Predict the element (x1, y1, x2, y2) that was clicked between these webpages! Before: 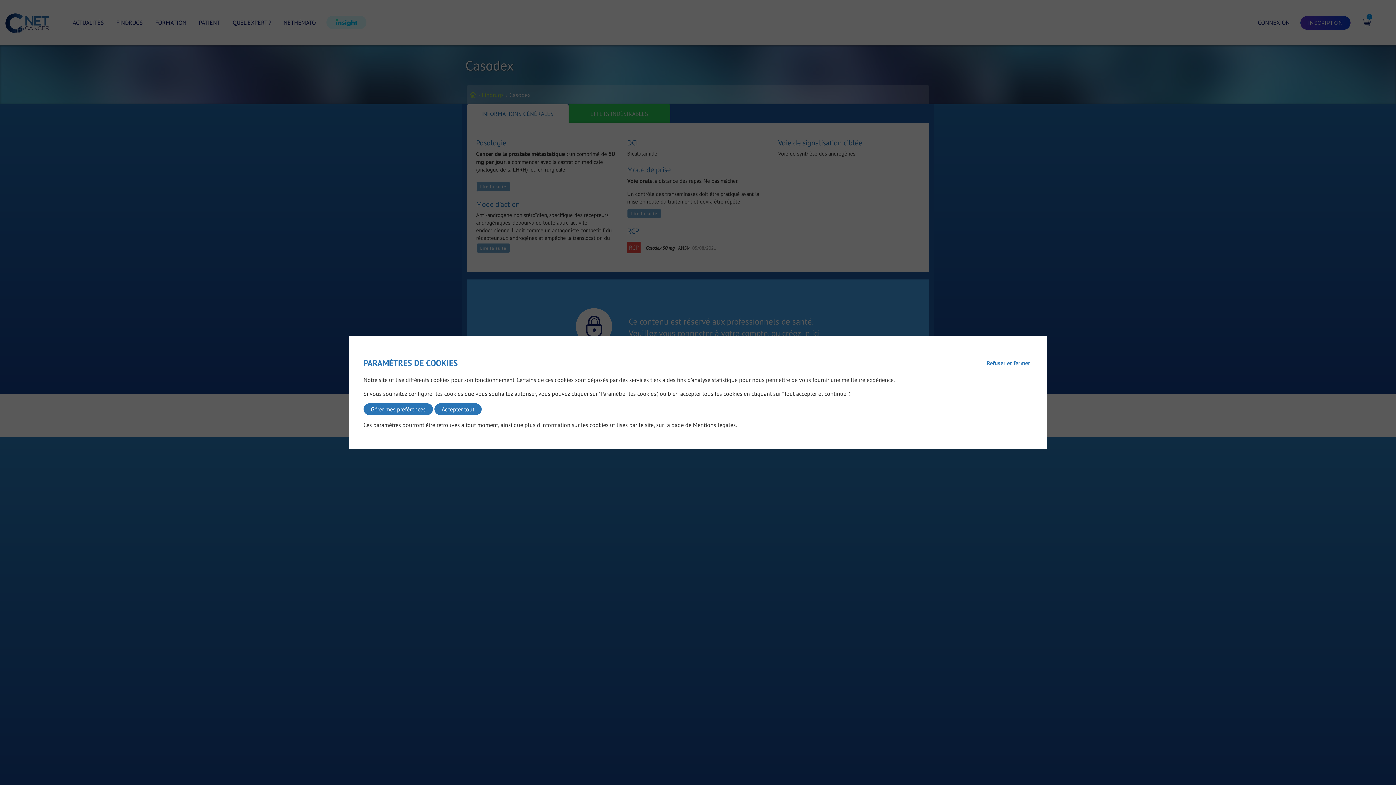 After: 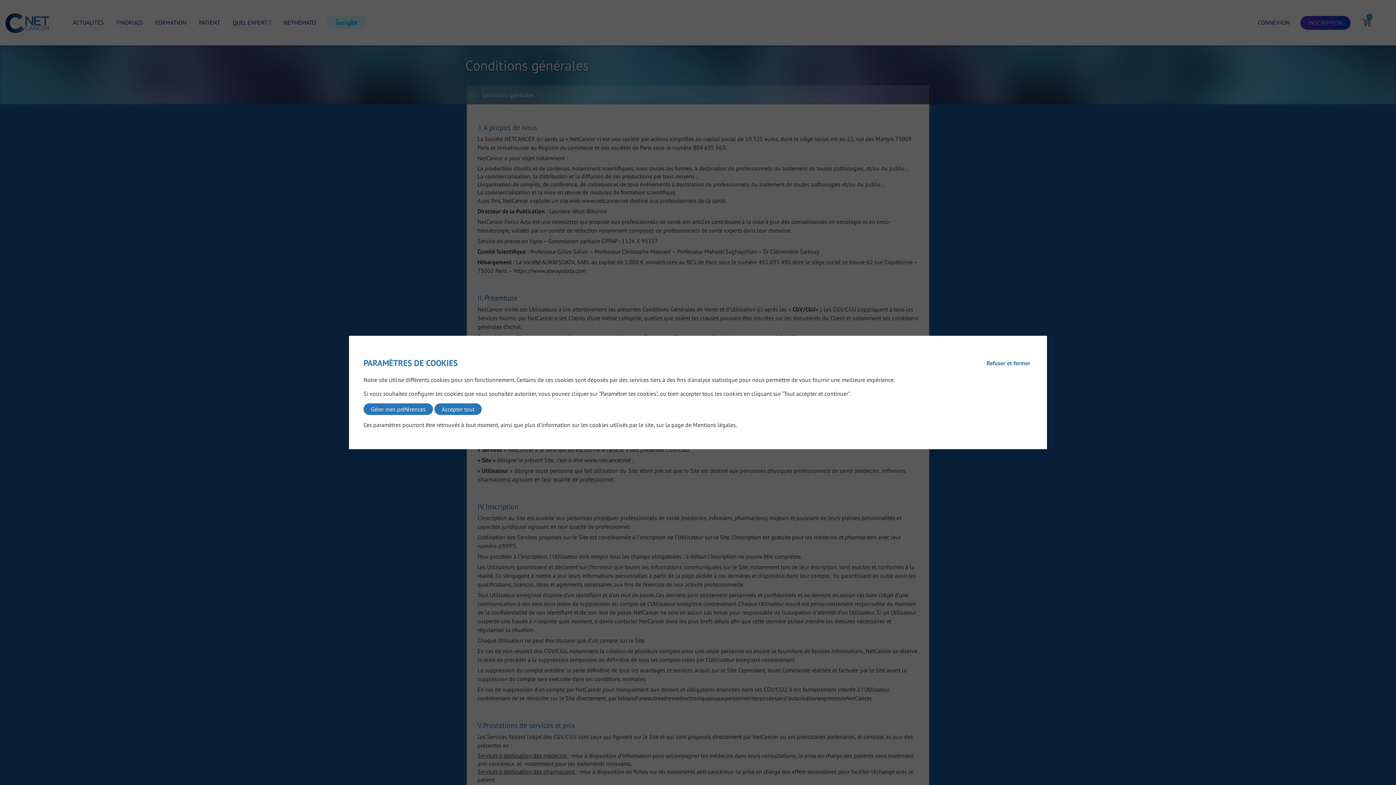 Action: label: Mentions légales bbox: (693, 421, 736, 428)